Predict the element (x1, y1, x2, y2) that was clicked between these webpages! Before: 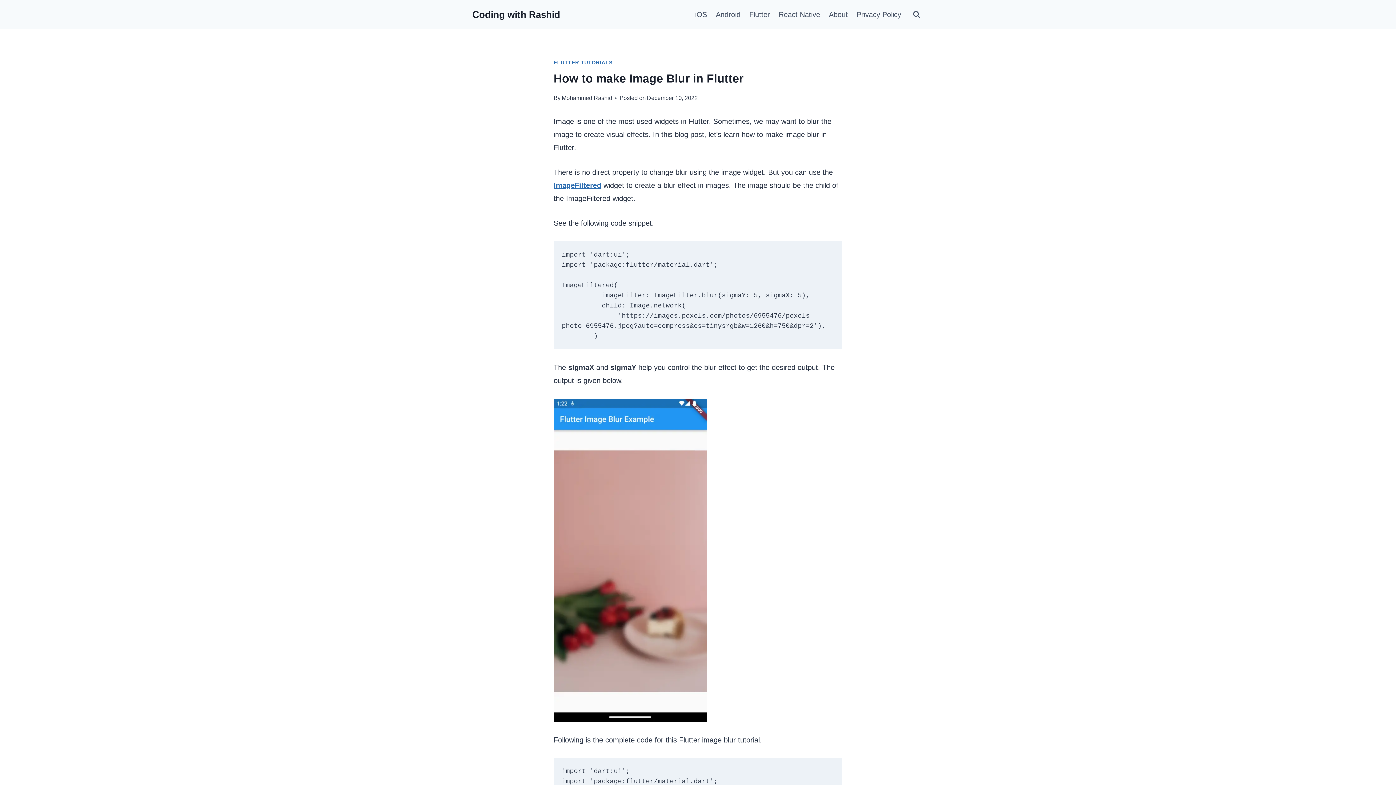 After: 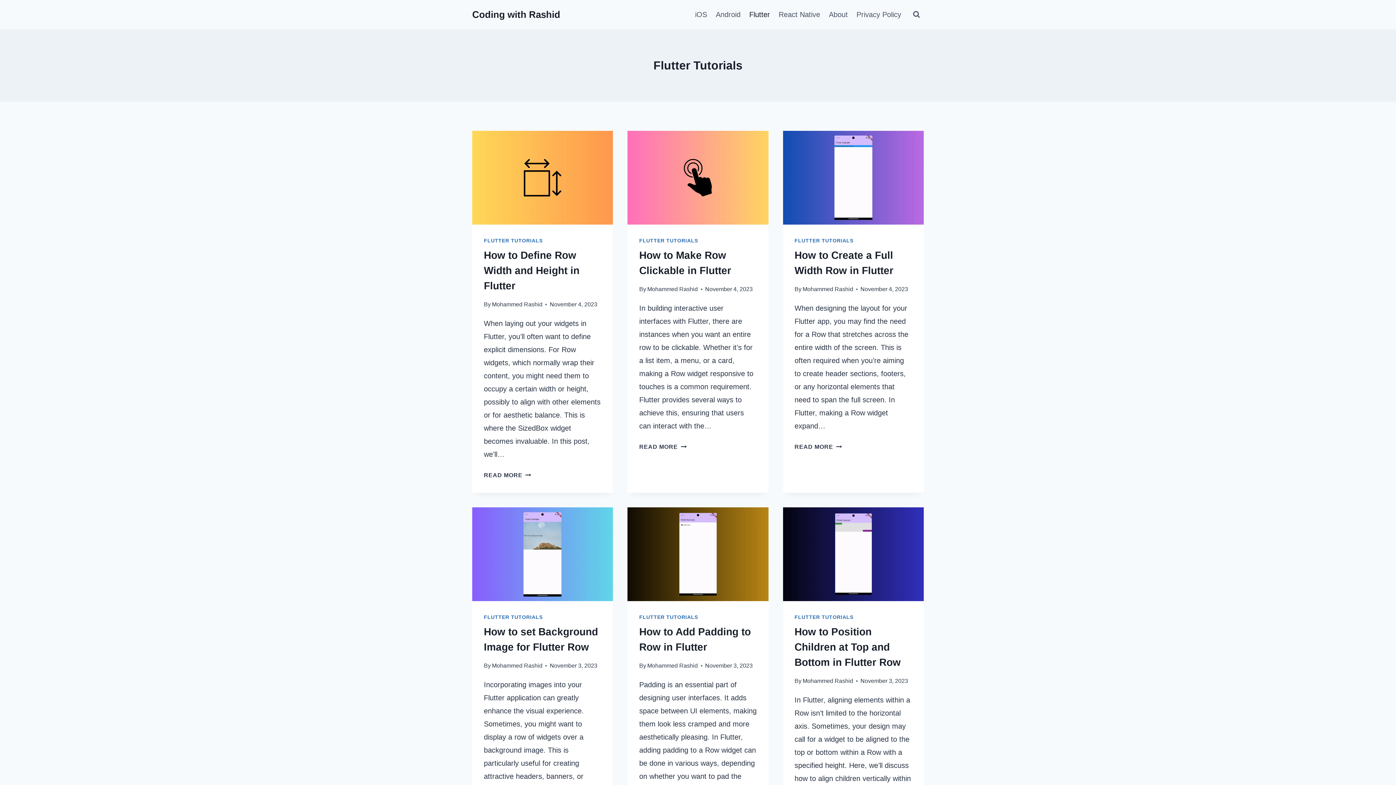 Action: bbox: (553, 59, 612, 65) label: FLUTTER TUTORIALS